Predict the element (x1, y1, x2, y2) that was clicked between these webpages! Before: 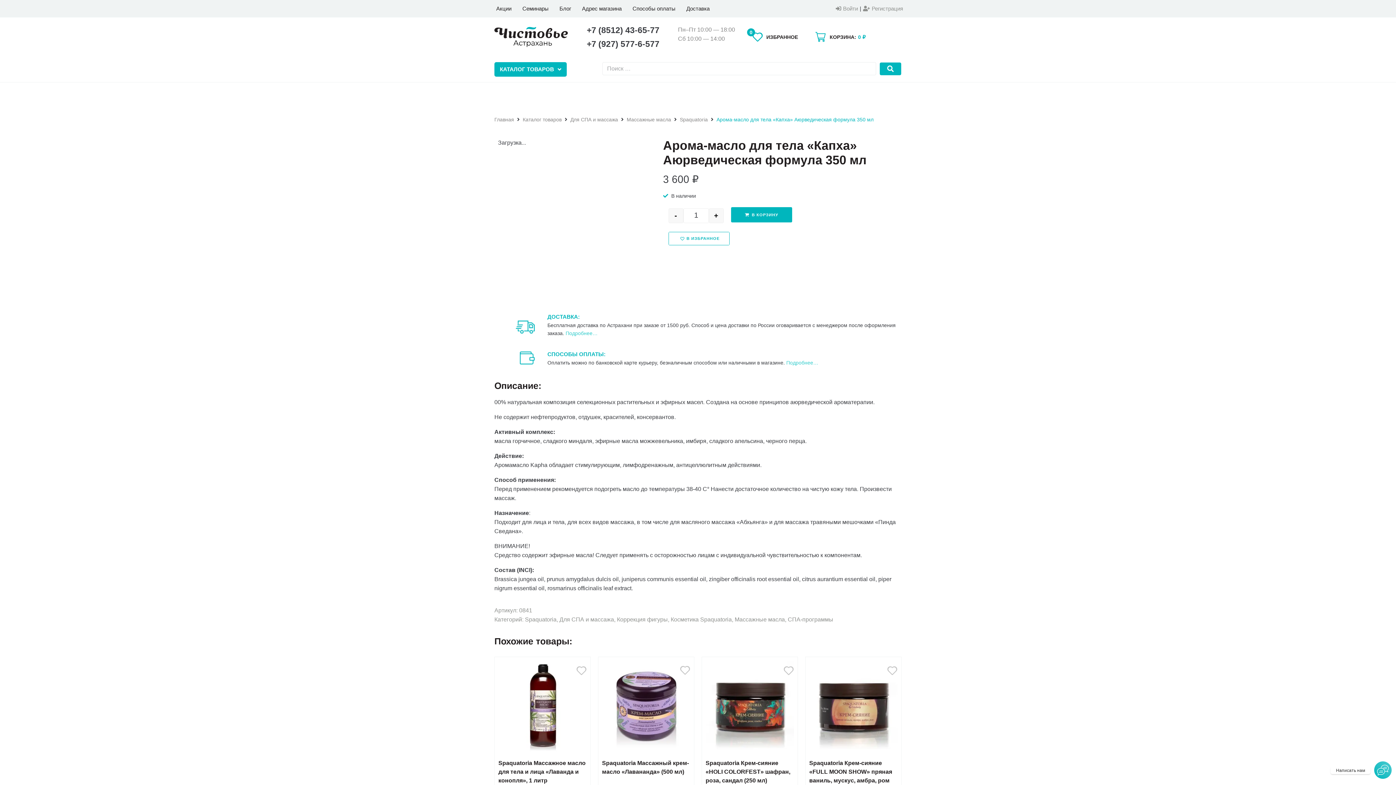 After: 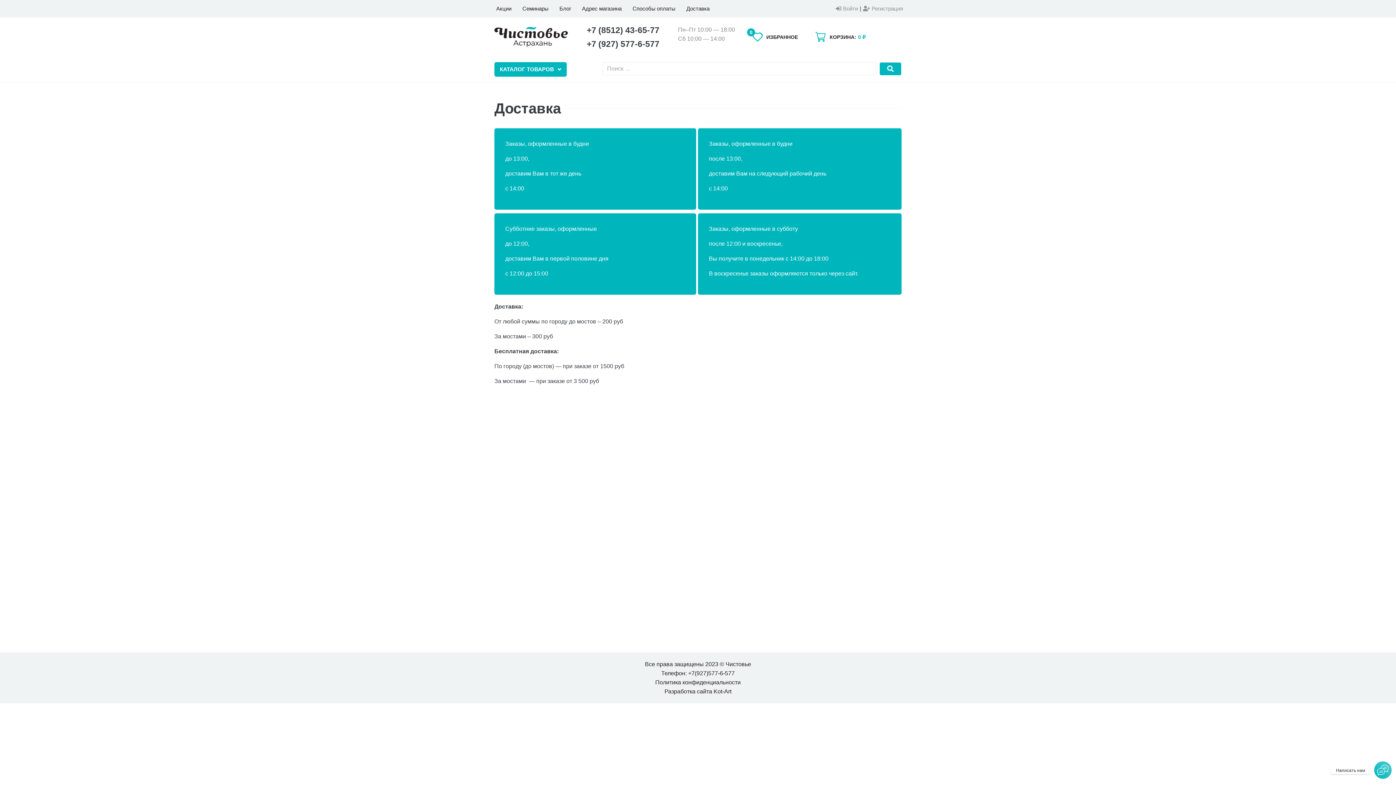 Action: label: Подробнее… bbox: (565, 330, 597, 336)